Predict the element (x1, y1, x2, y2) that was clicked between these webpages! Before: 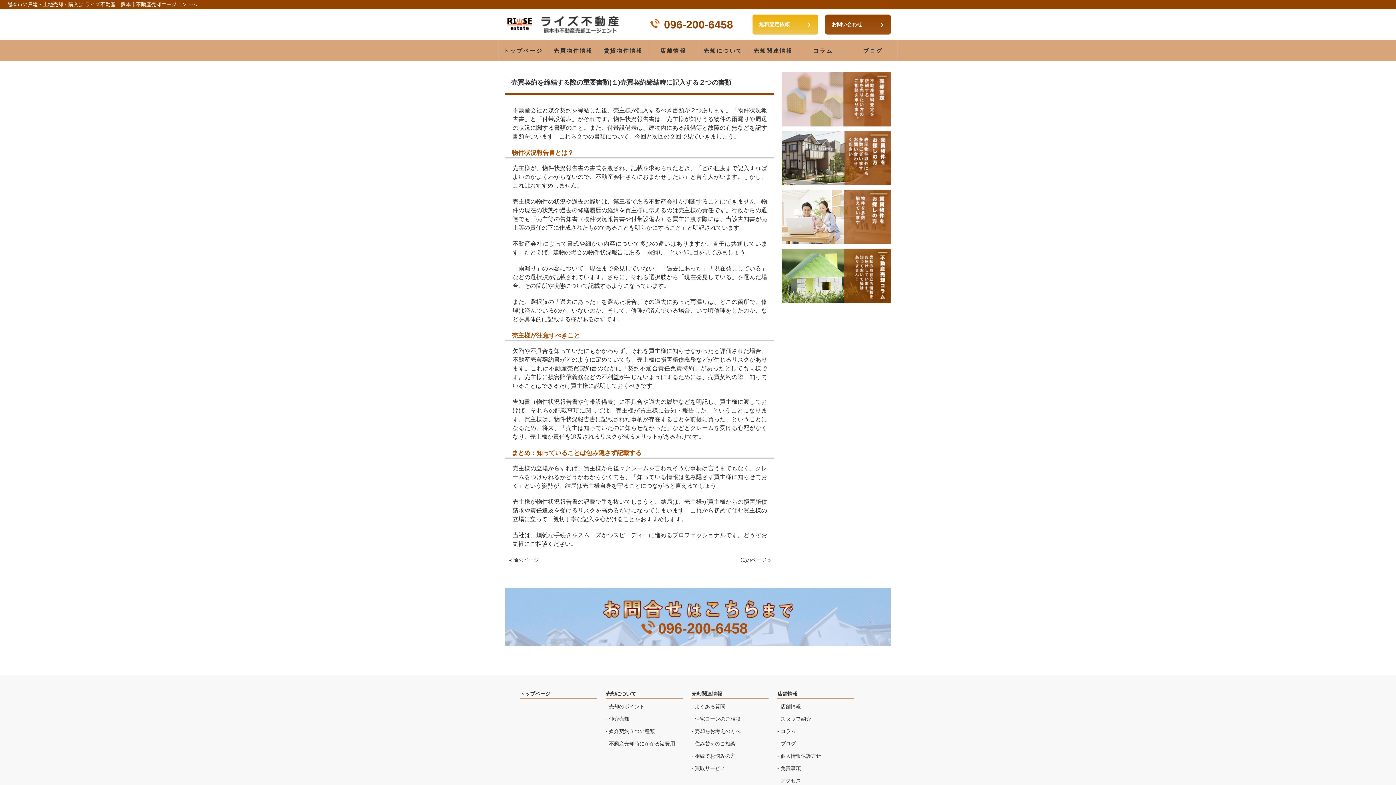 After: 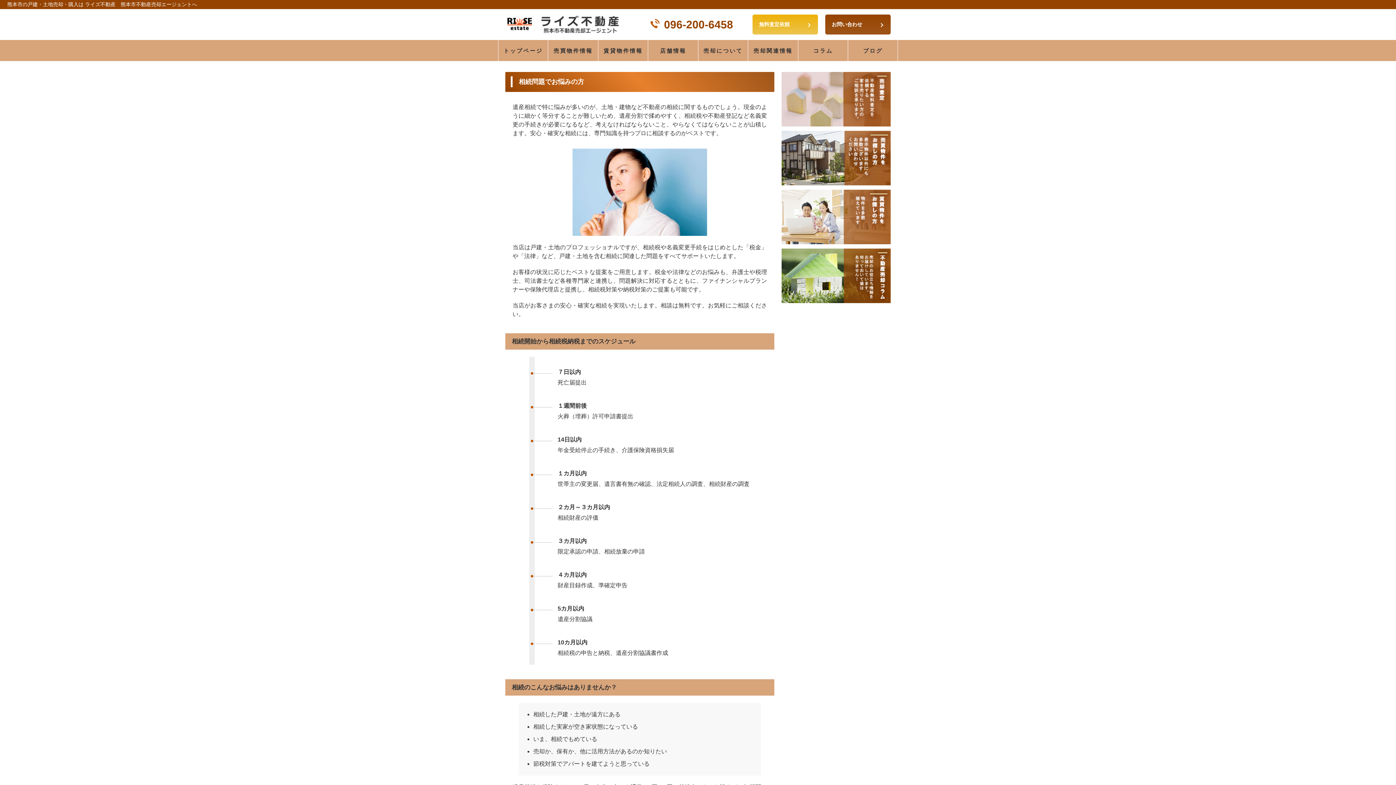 Action: label: 相続でお悩みの方 bbox: (694, 752, 735, 760)